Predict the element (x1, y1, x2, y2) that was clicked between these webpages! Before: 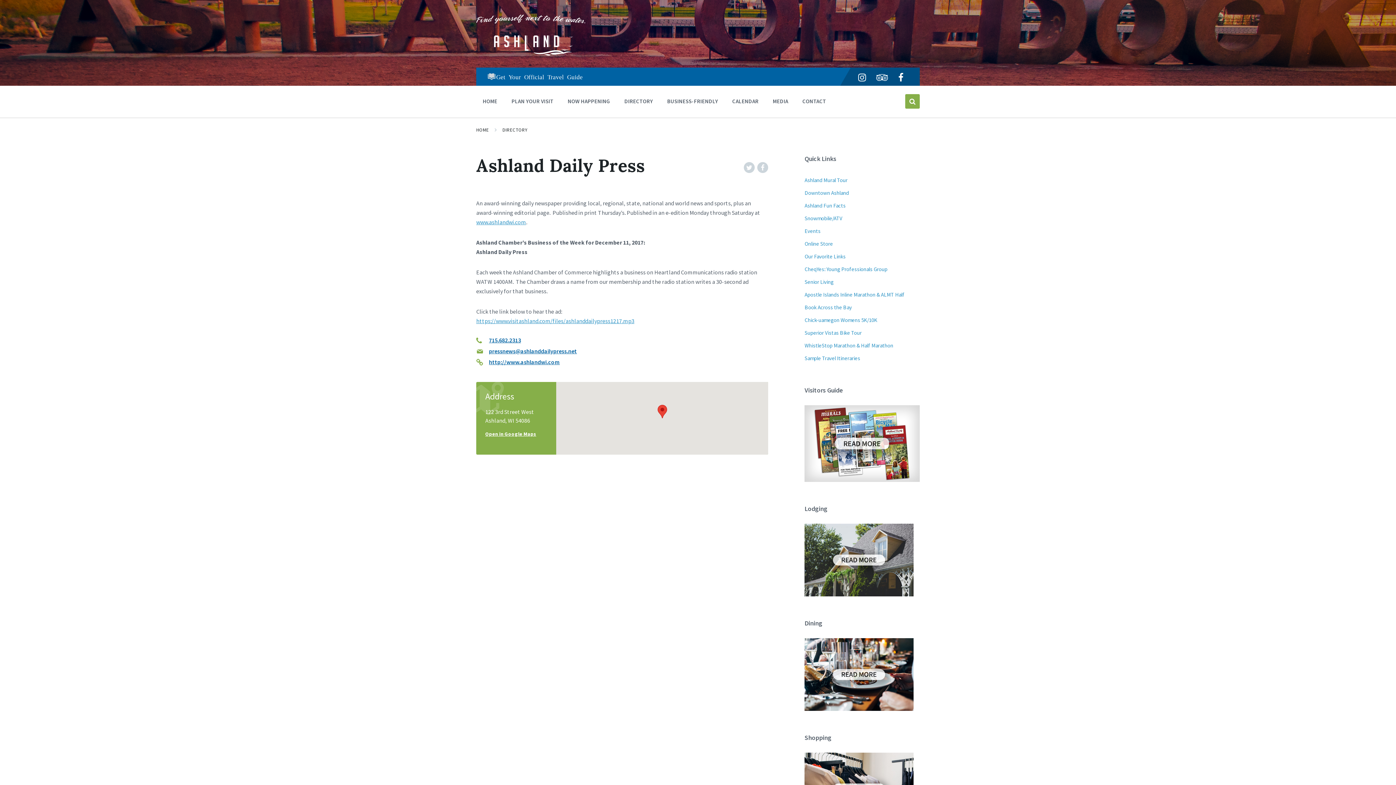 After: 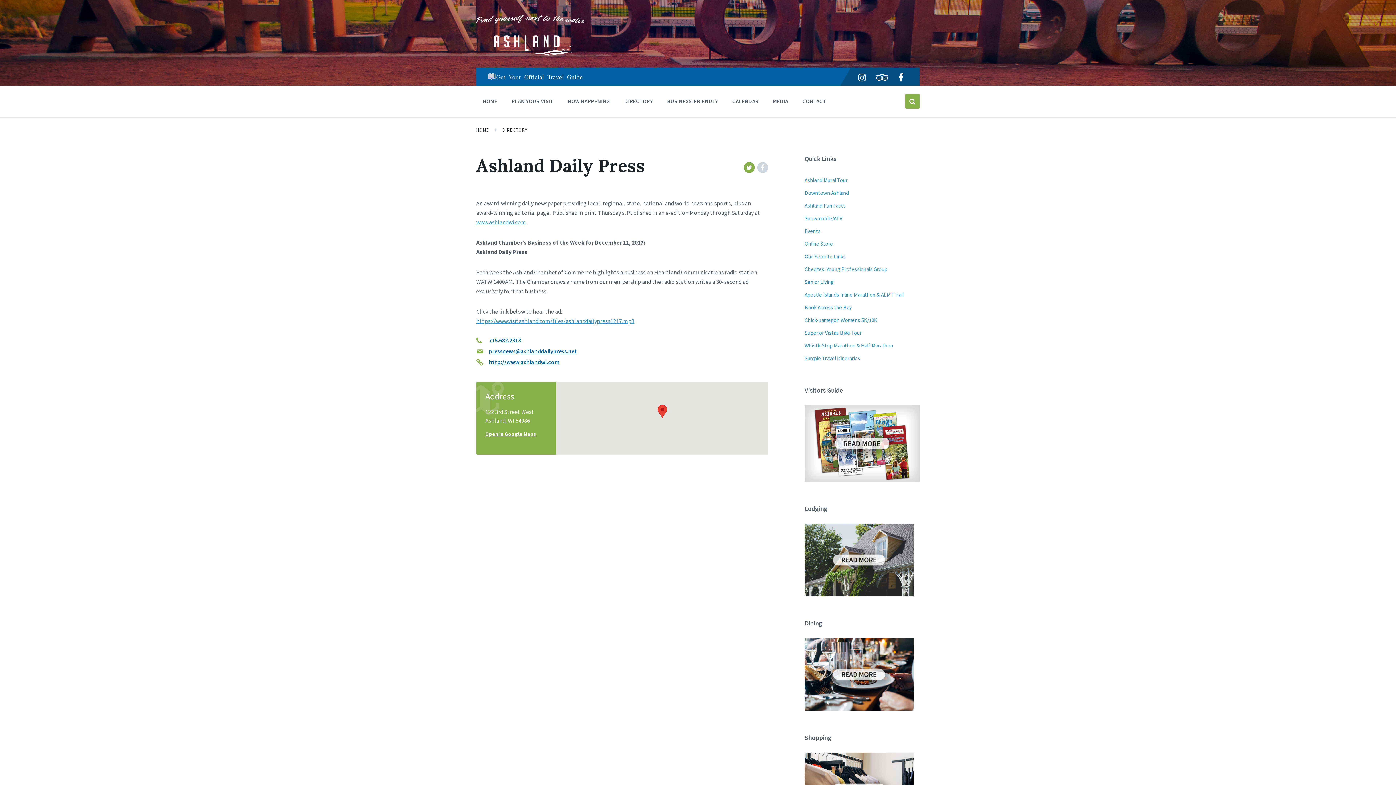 Action: label: Twitter bbox: (744, 162, 755, 173)